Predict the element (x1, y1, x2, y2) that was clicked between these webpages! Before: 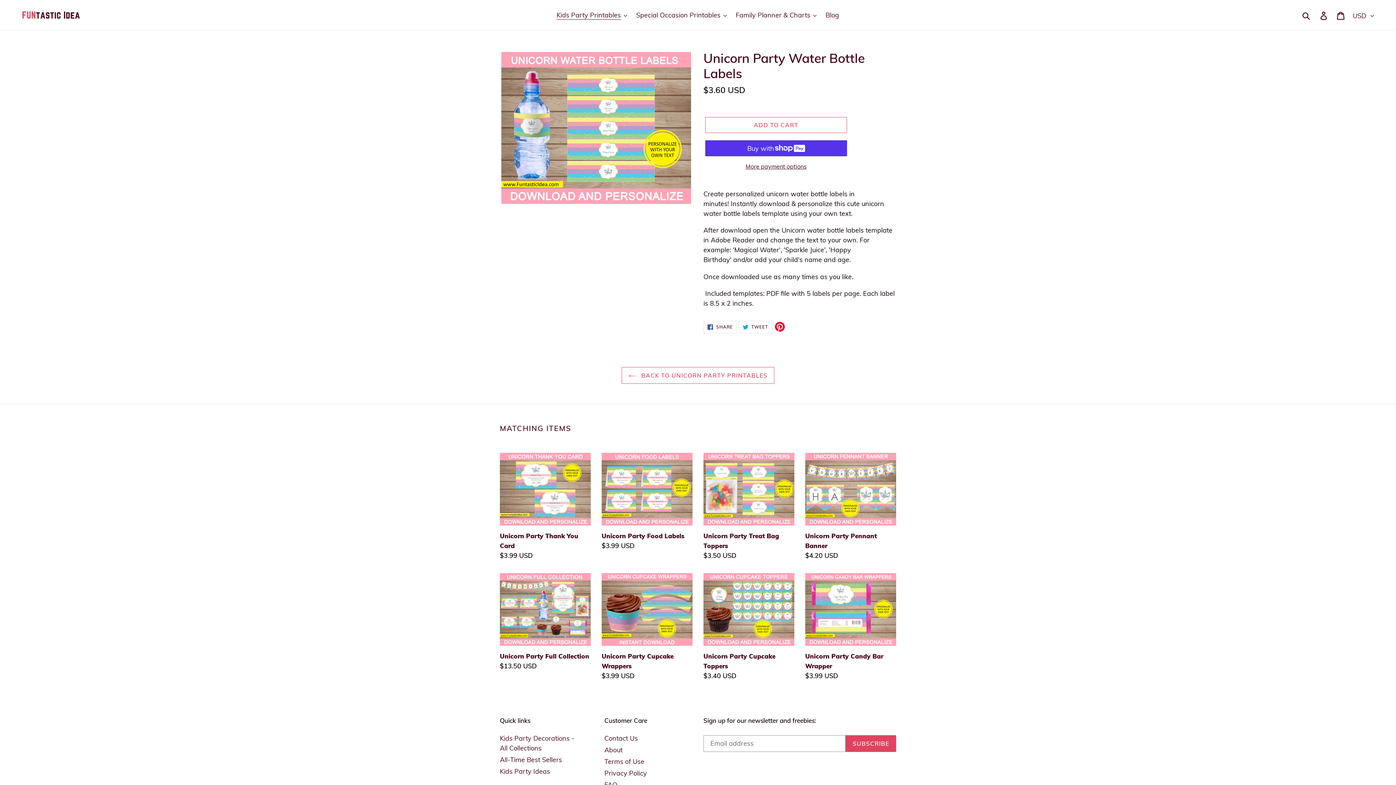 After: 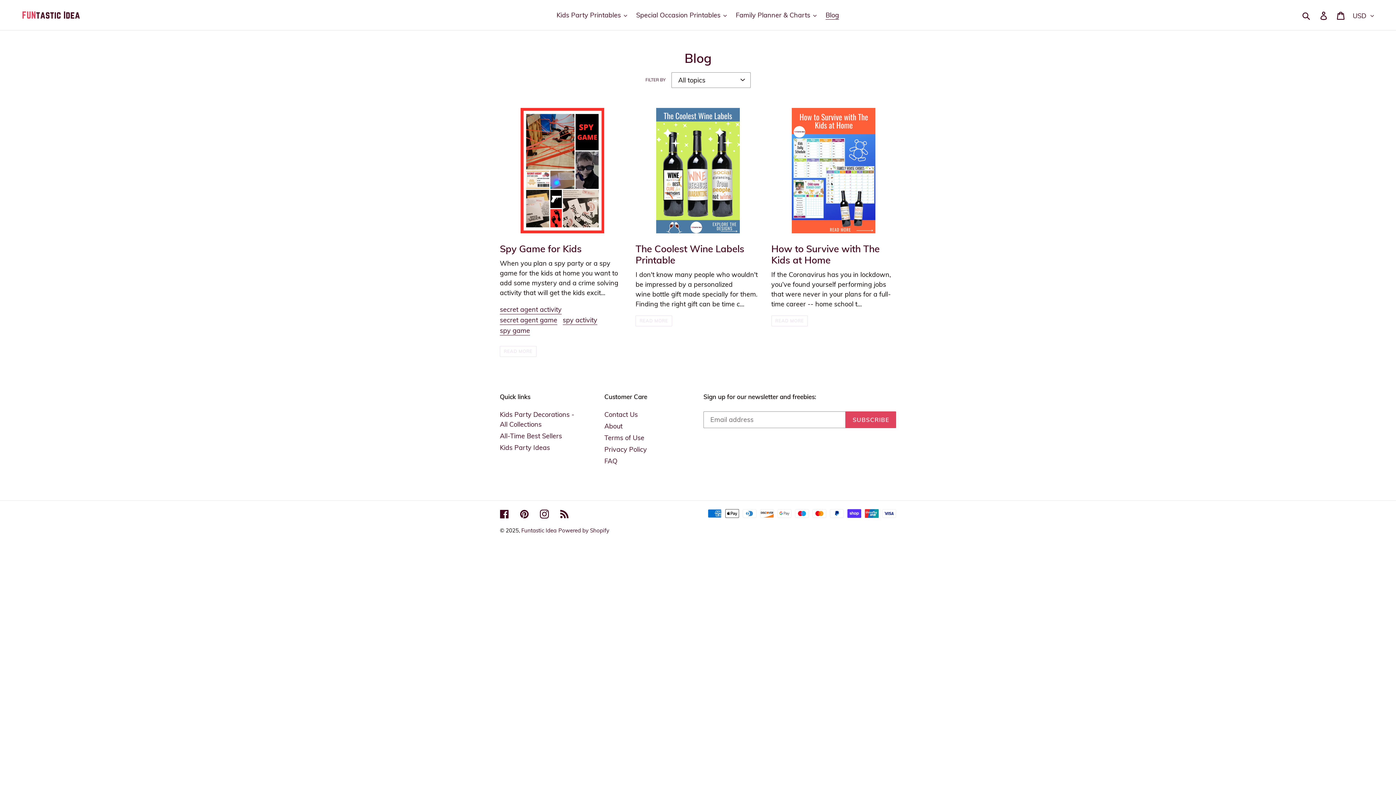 Action: label: Blog bbox: (822, 9, 842, 21)